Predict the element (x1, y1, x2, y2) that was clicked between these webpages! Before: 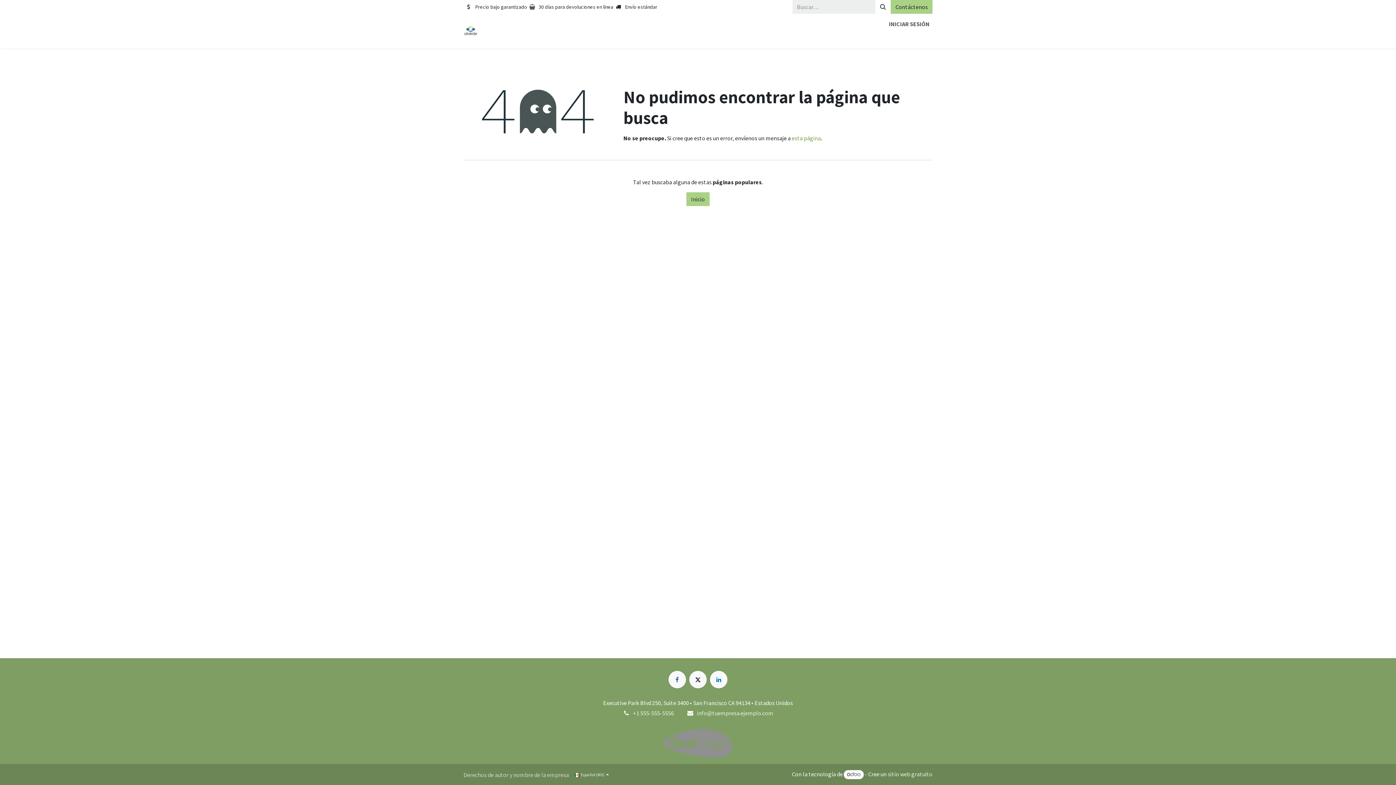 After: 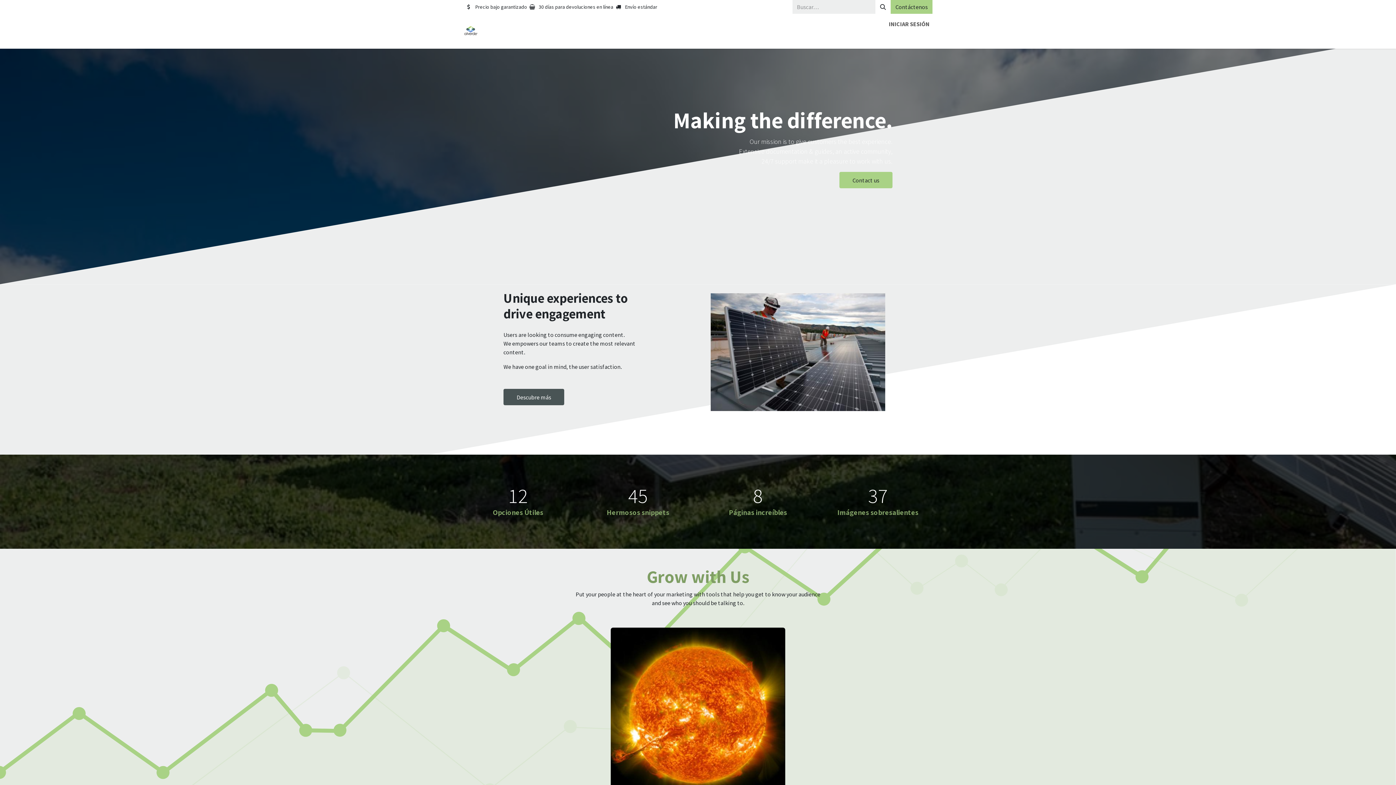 Action: bbox: (463, 24, 478, 38)